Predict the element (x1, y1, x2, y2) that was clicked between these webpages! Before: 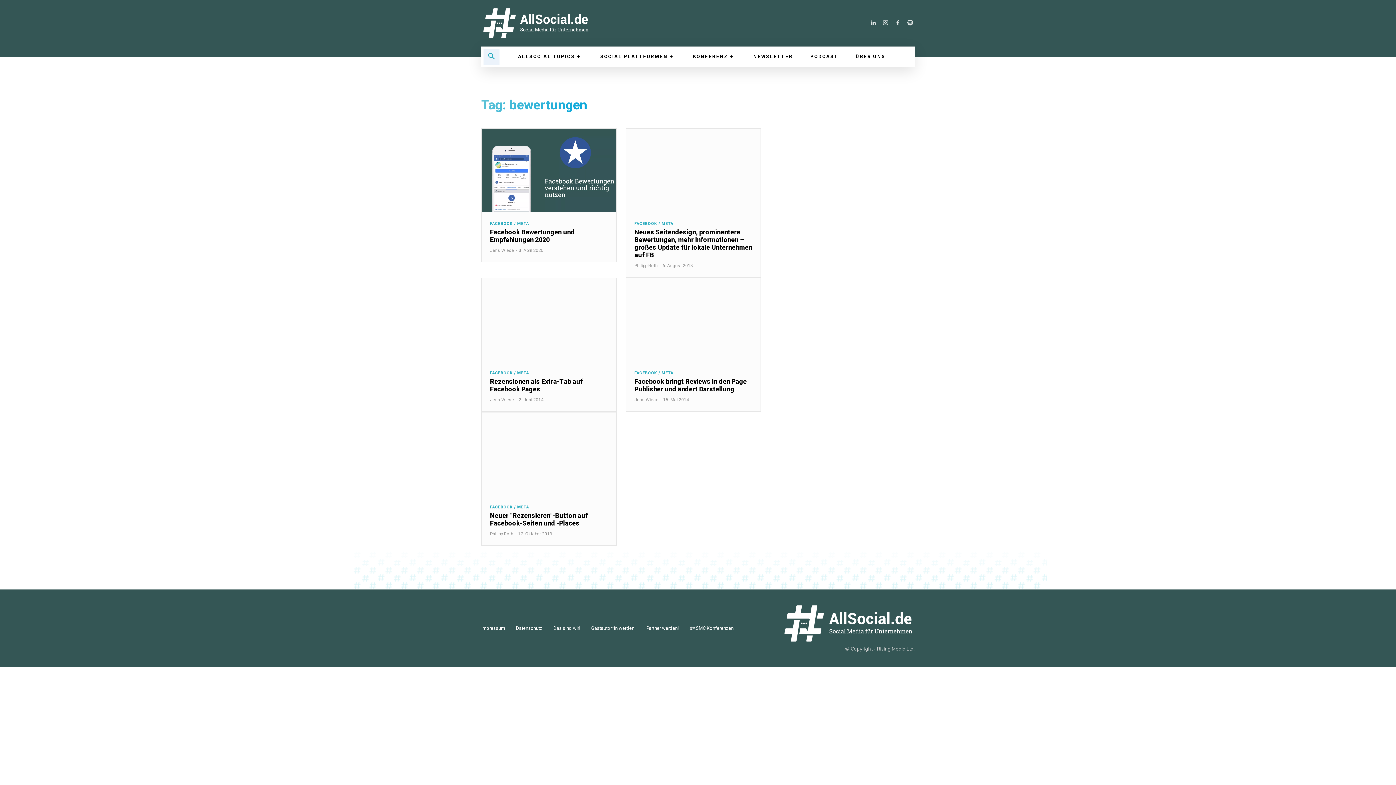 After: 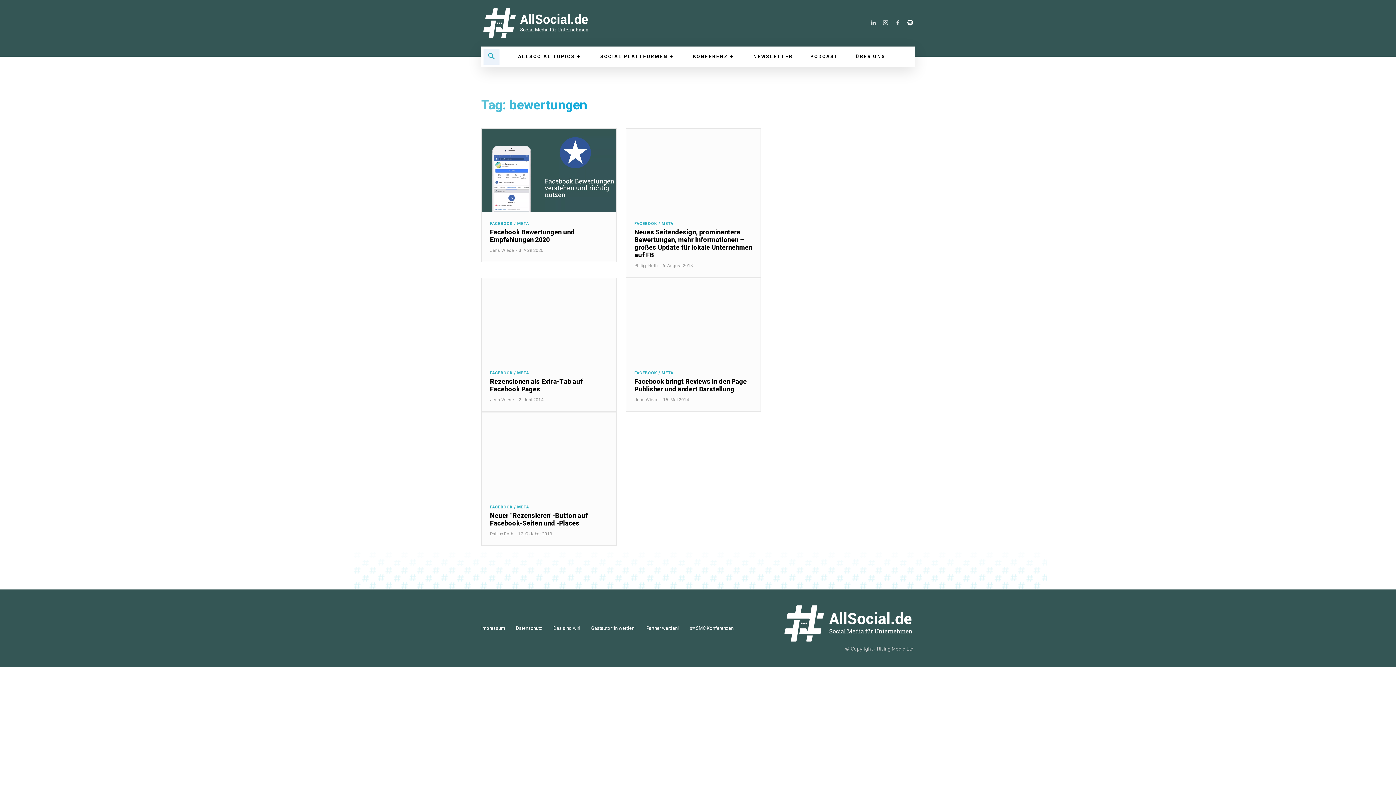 Action: bbox: (906, 18, 914, 27)